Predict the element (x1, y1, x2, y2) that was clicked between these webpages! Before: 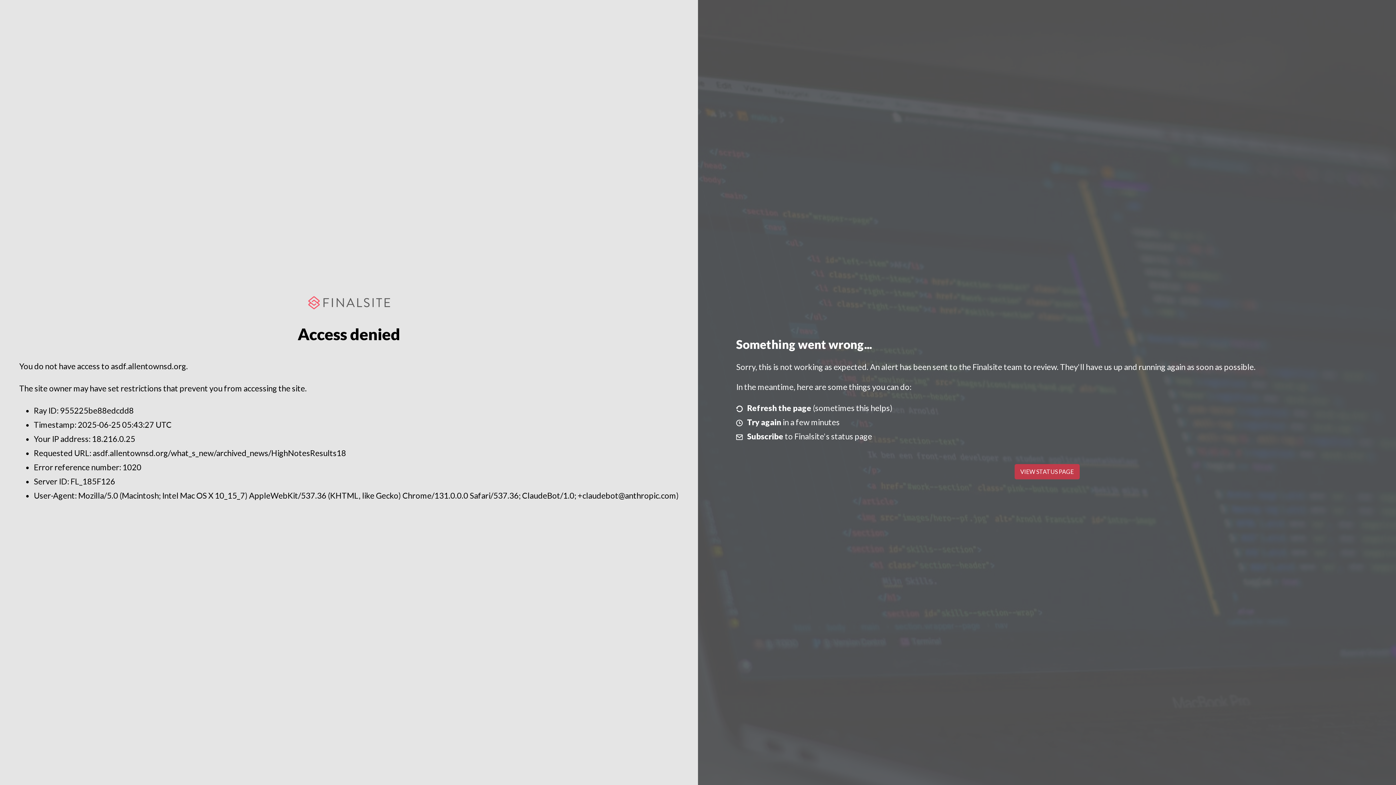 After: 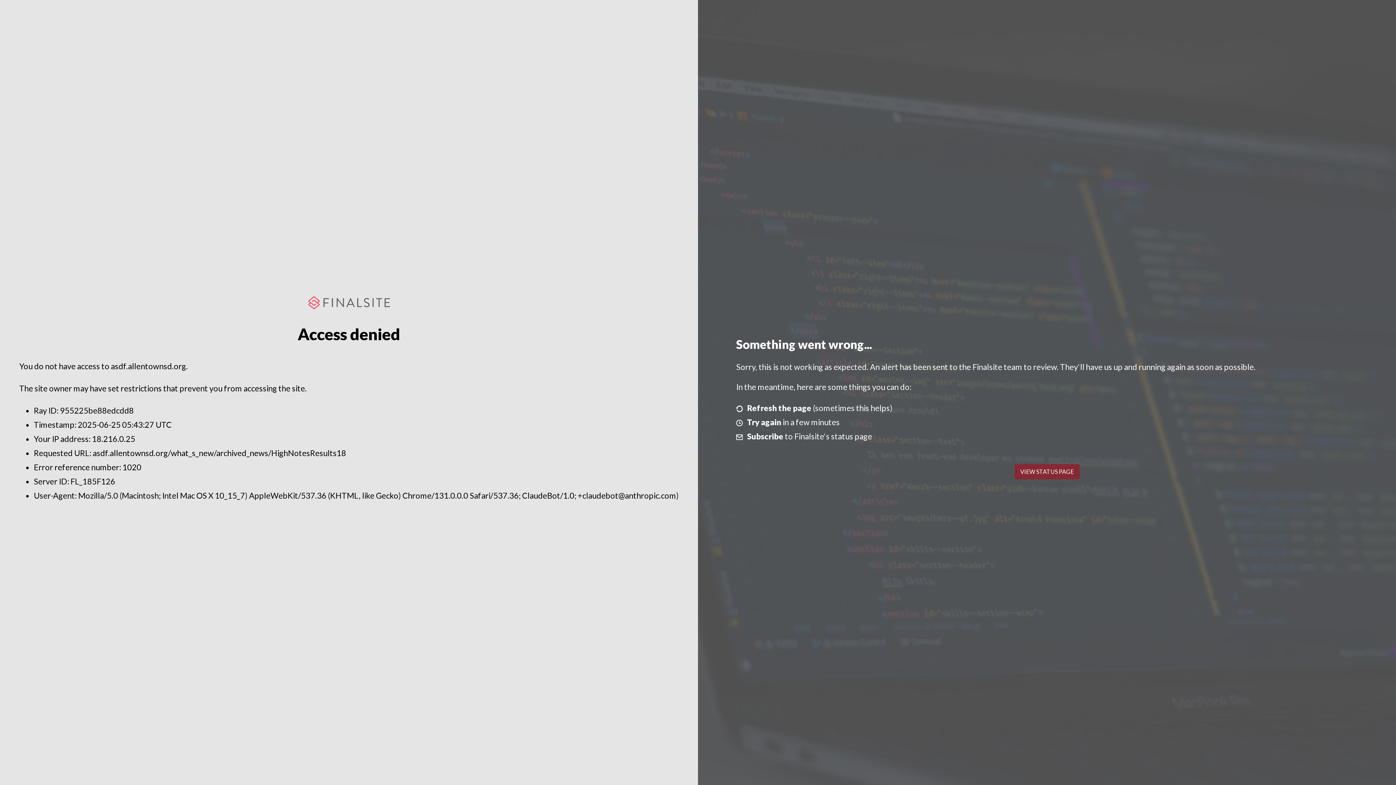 Action: label: VIEW STATUS PAGE bbox: (1014, 464, 1079, 479)